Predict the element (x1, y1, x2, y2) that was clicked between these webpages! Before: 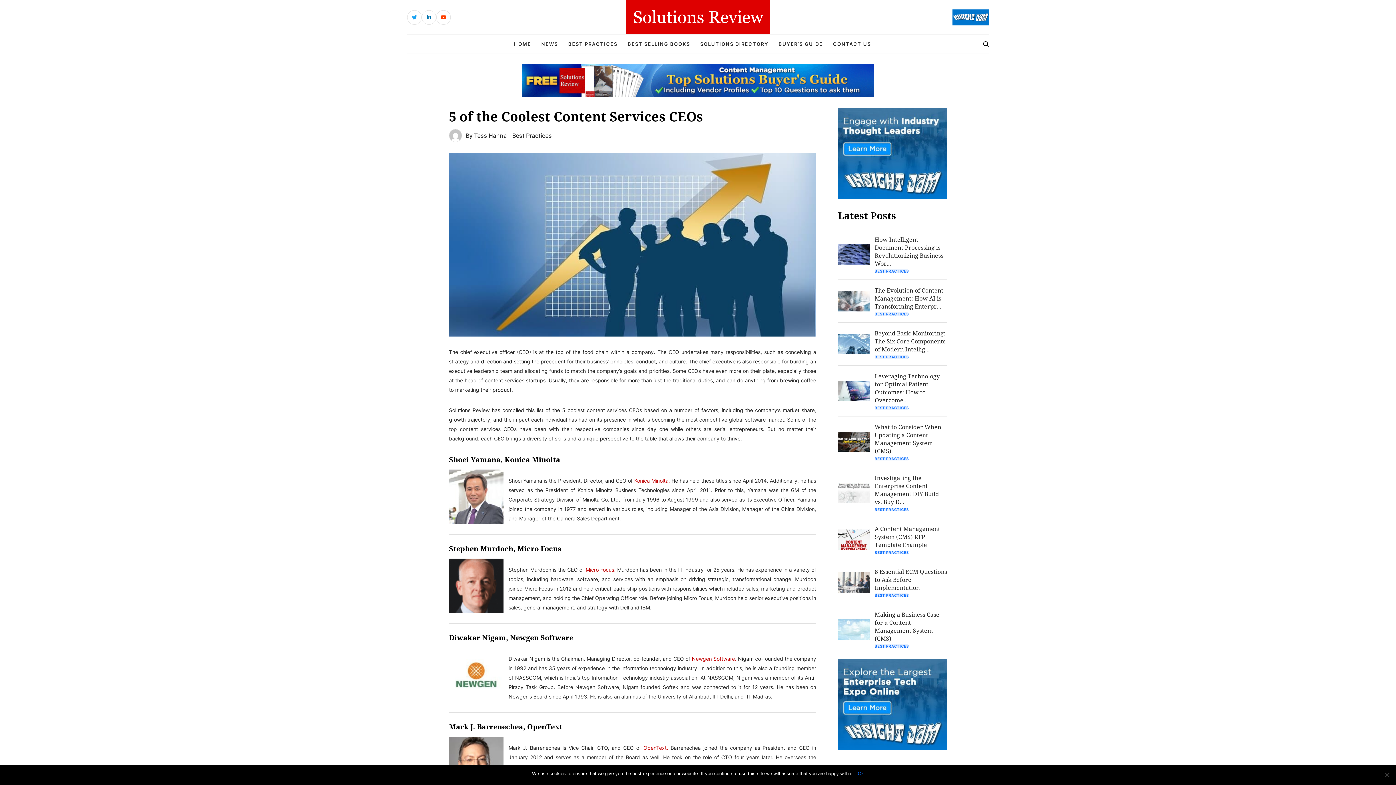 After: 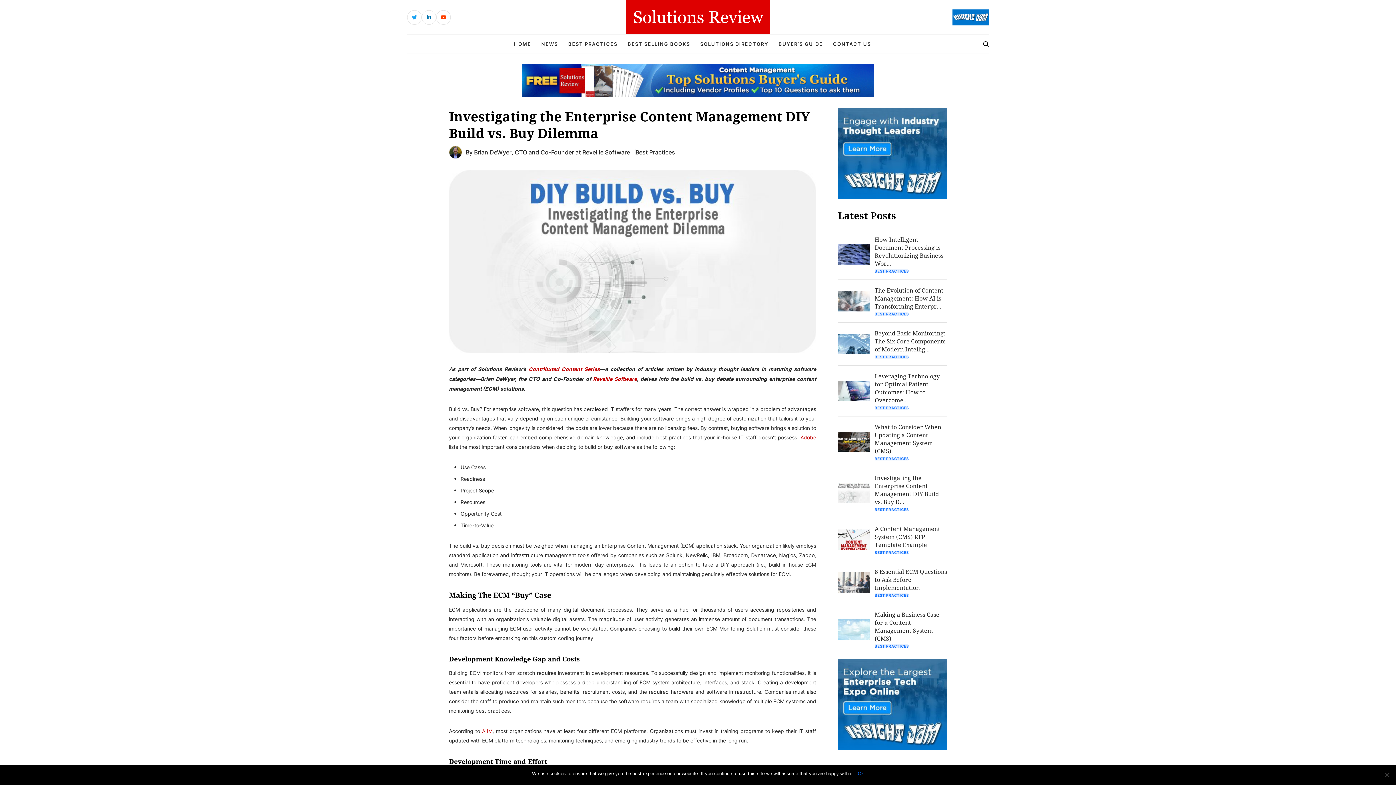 Action: label: Investigating the Enterprise Content Management DIY Build vs. Buy D... bbox: (874, 474, 947, 506)